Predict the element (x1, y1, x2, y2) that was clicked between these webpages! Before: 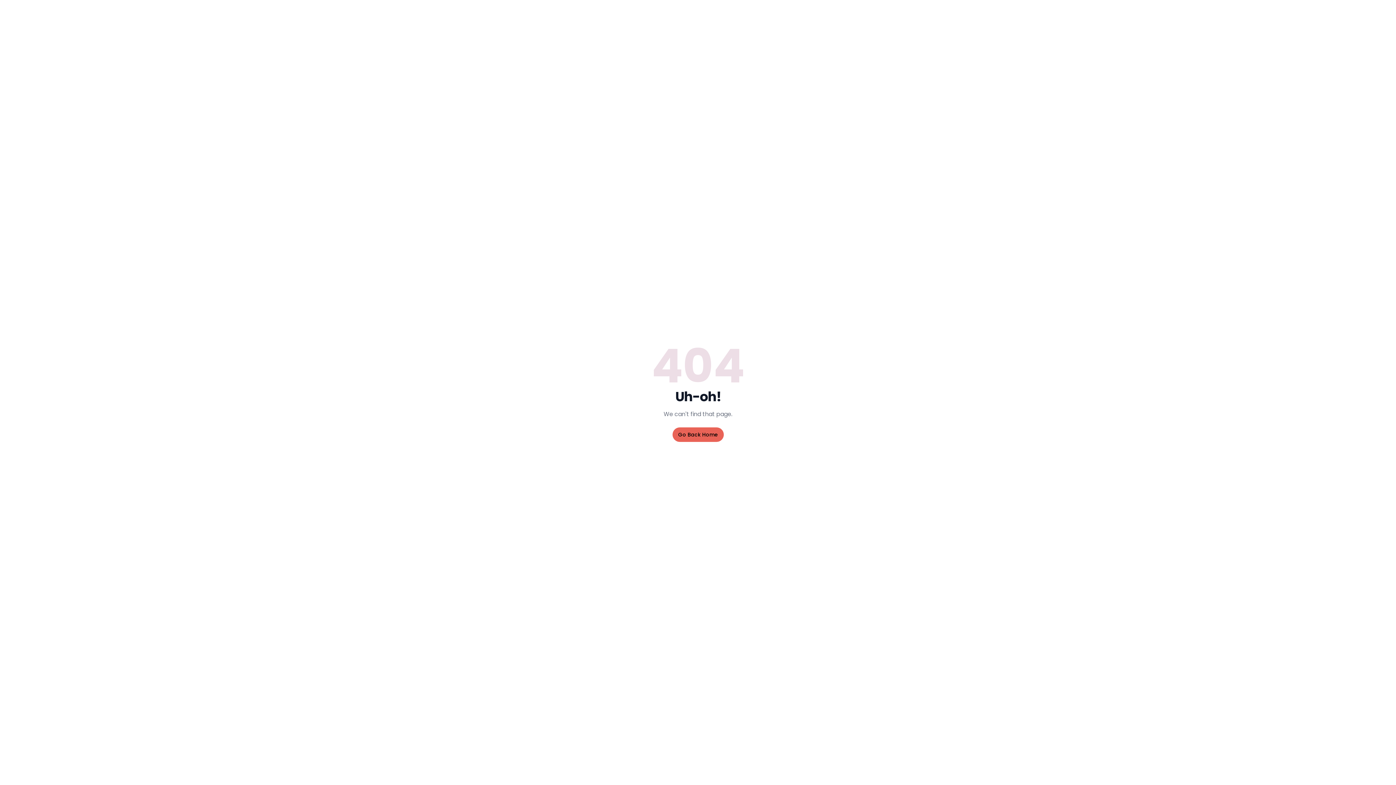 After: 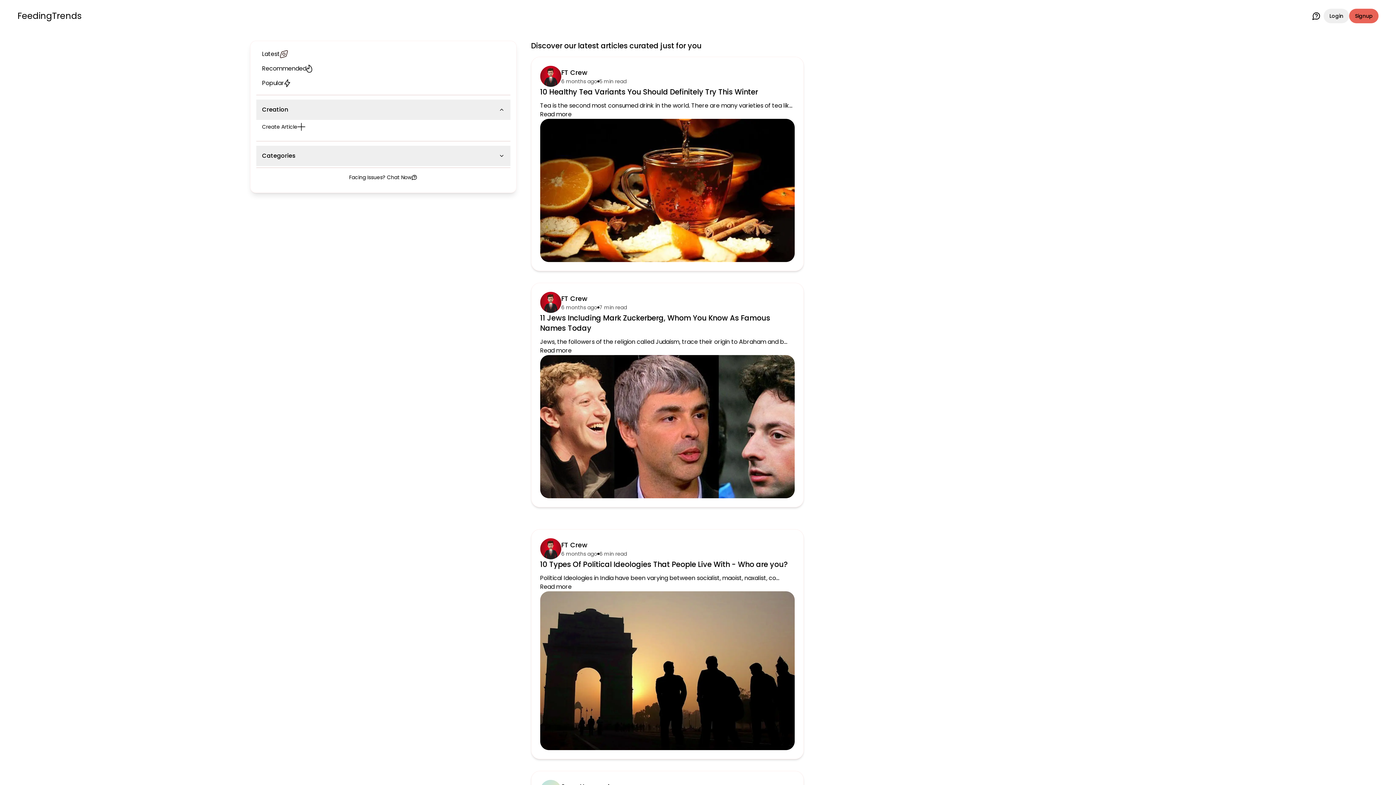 Action: bbox: (672, 427, 723, 442) label: Go Back Home